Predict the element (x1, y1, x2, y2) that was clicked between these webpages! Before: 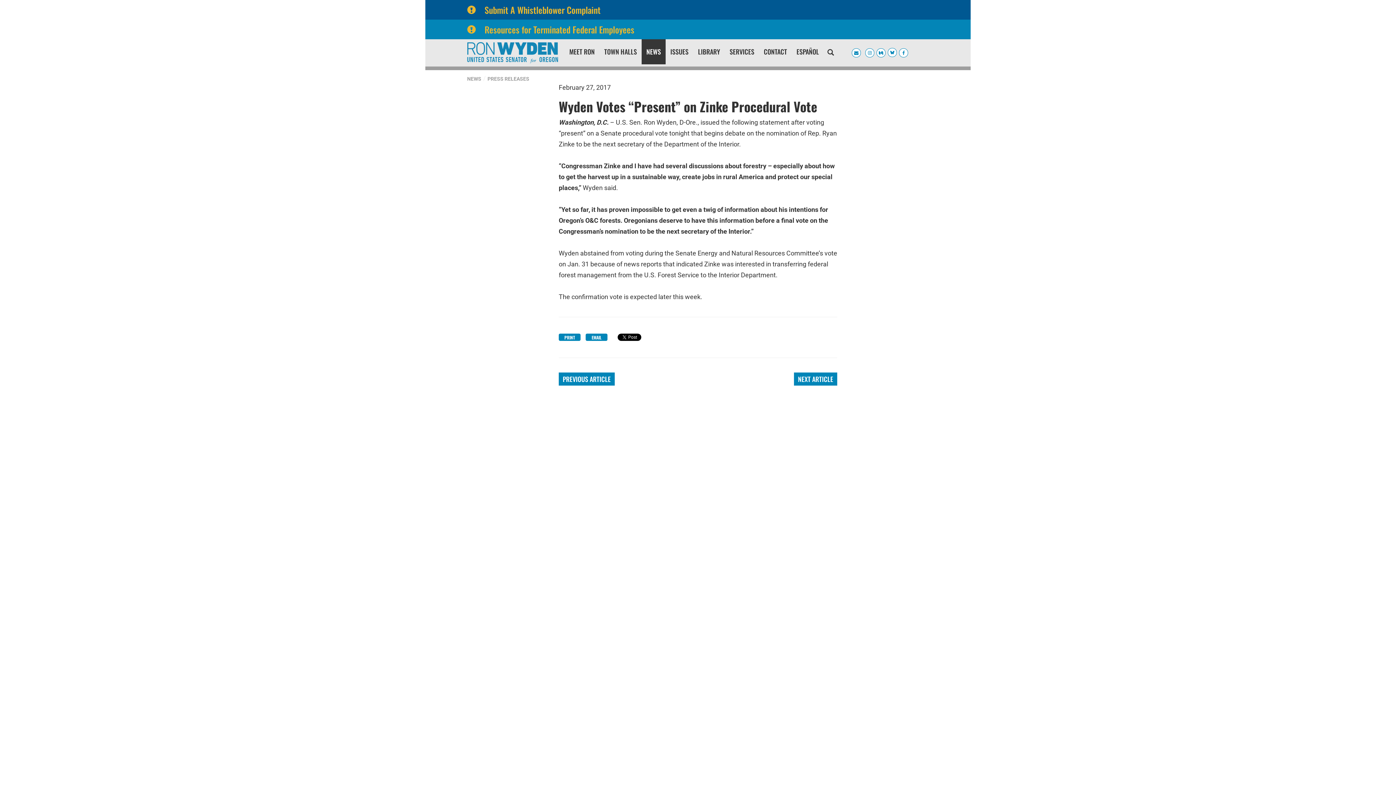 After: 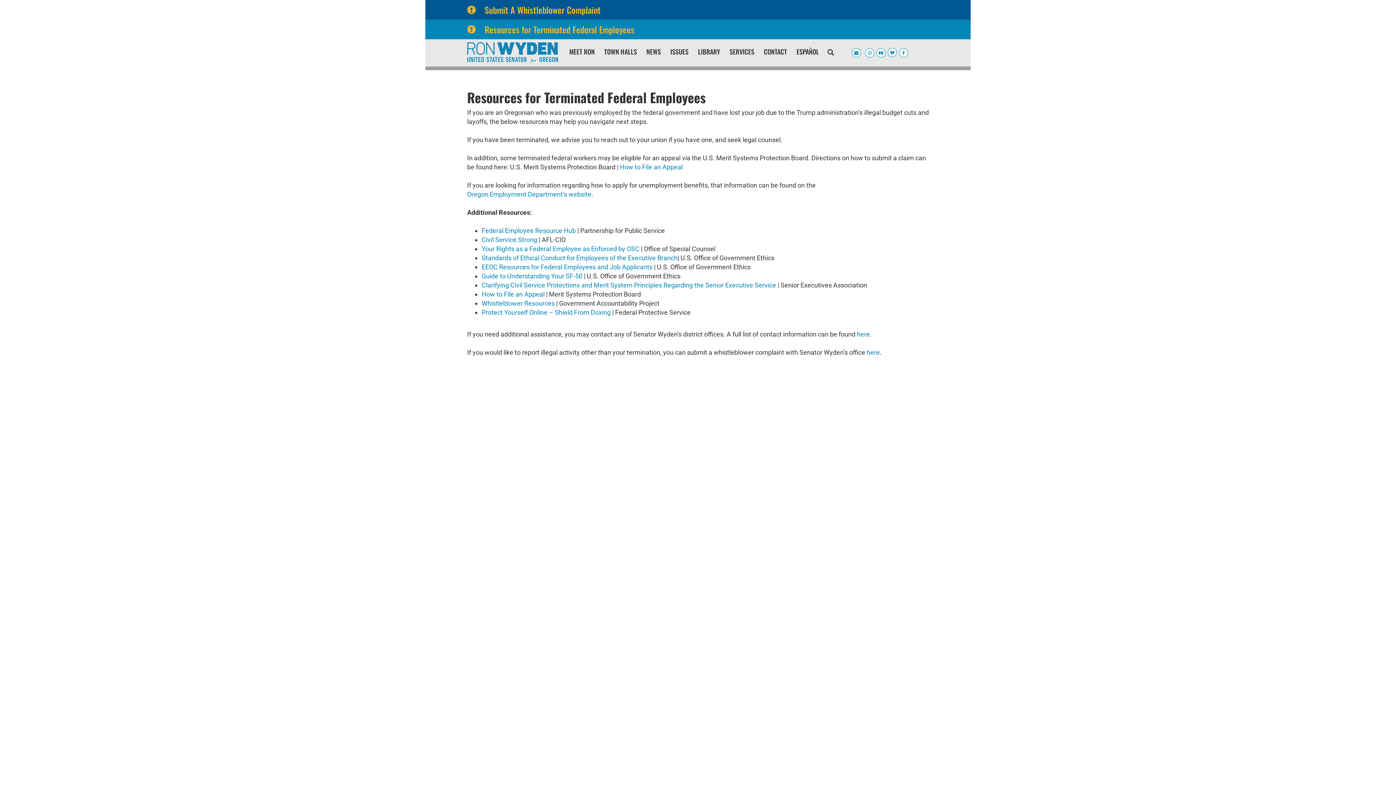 Action: label:  
Resources for Terminated Federal Employees bbox: (461, 19, 934, 39)